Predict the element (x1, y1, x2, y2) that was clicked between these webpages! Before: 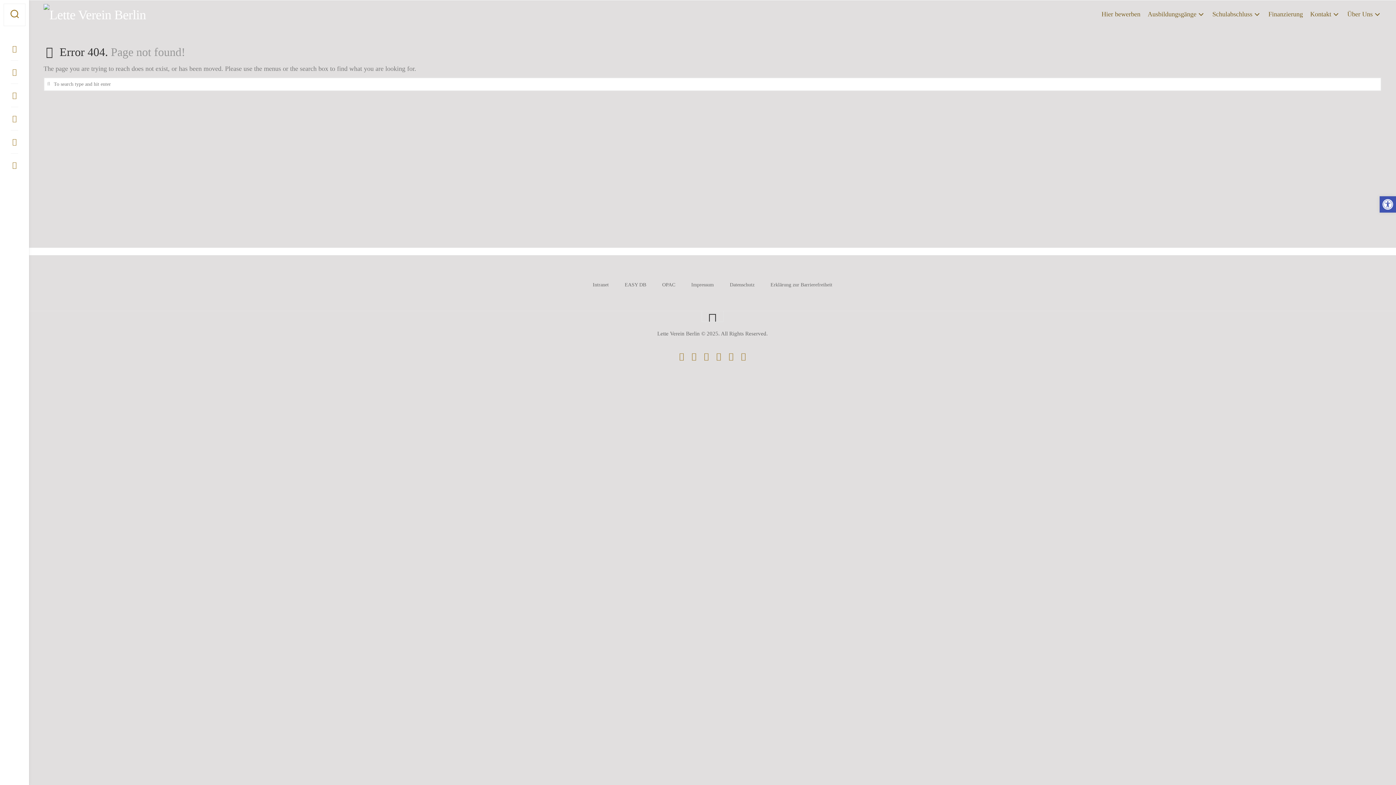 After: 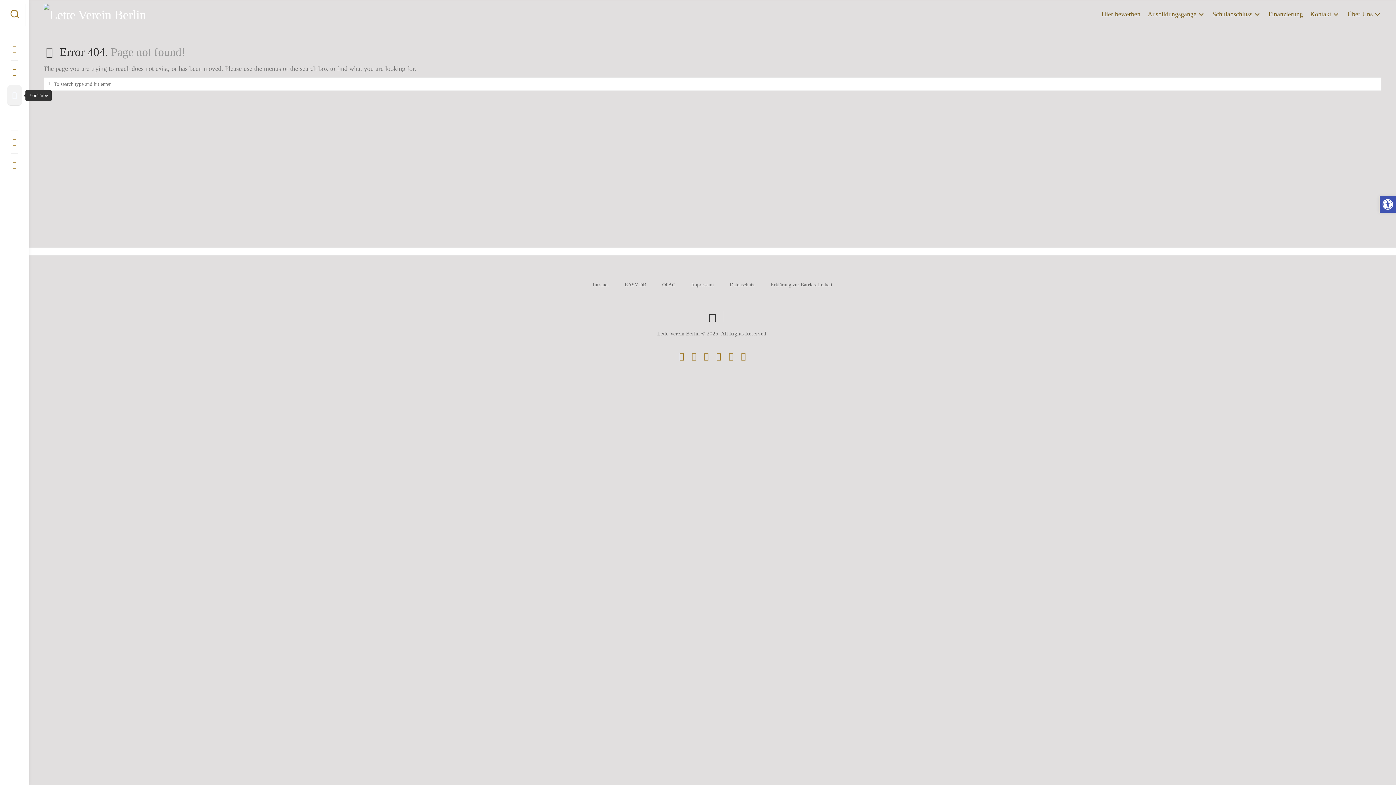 Action: bbox: (7, 85, 21, 105)